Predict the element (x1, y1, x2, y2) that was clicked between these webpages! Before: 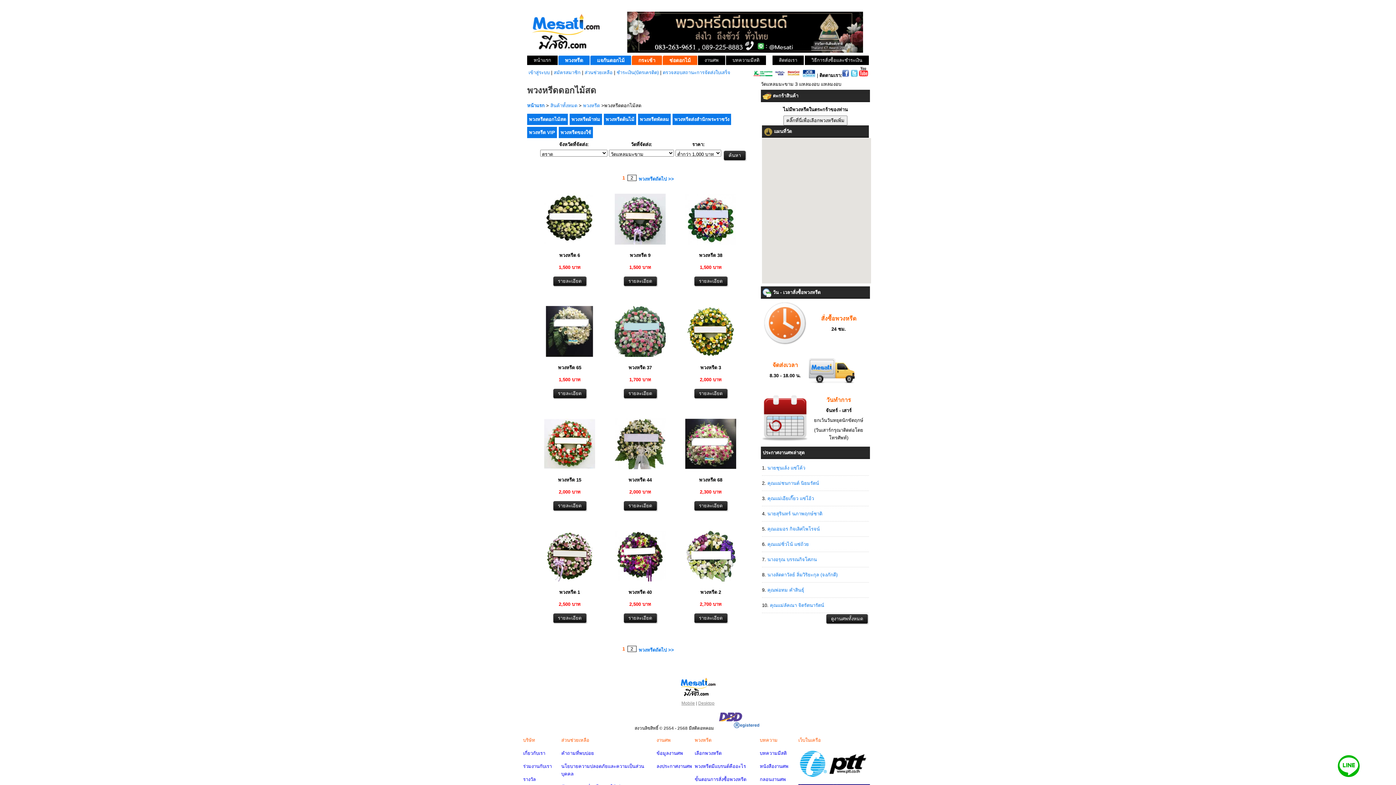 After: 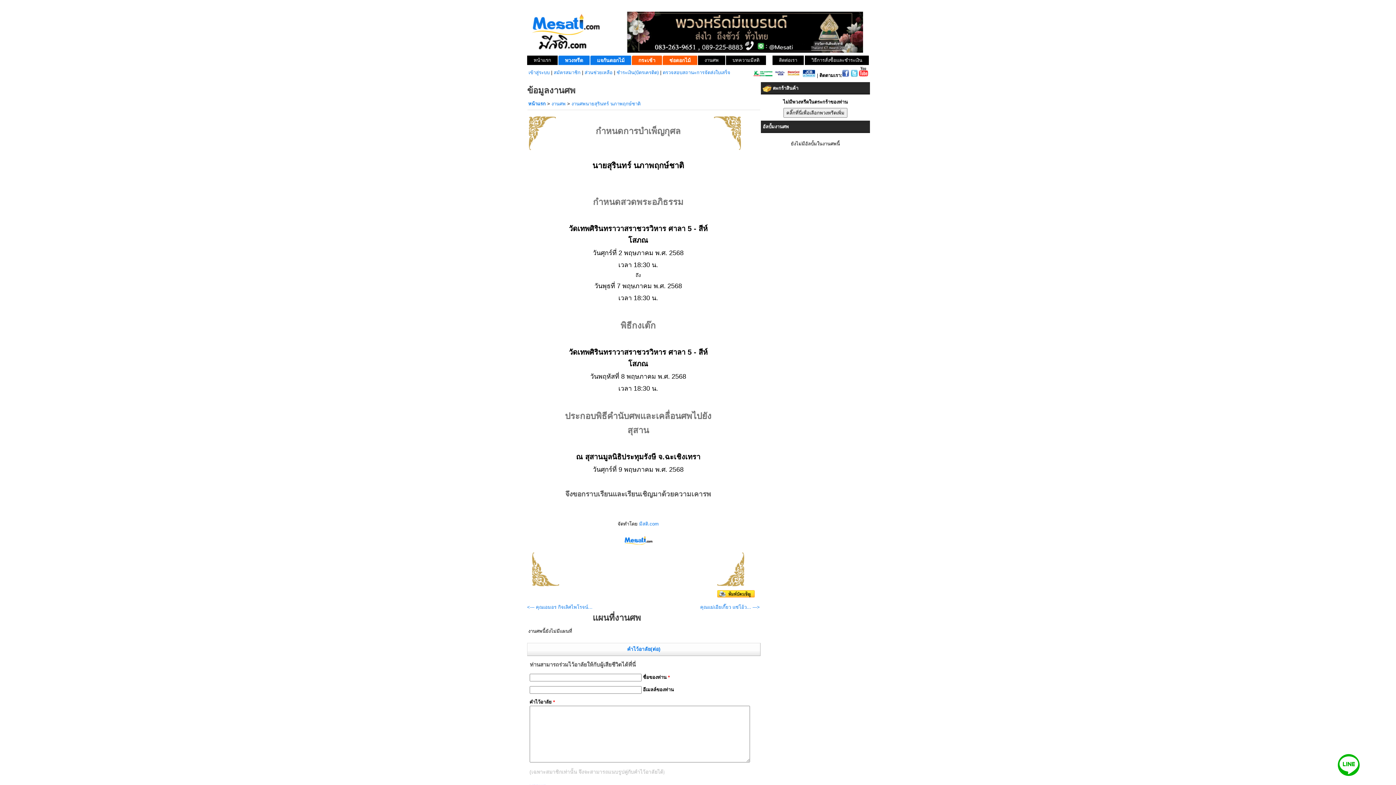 Action: label: นายสุรินทร์ นภาพฤกษ์ชาติ bbox: (767, 511, 822, 516)